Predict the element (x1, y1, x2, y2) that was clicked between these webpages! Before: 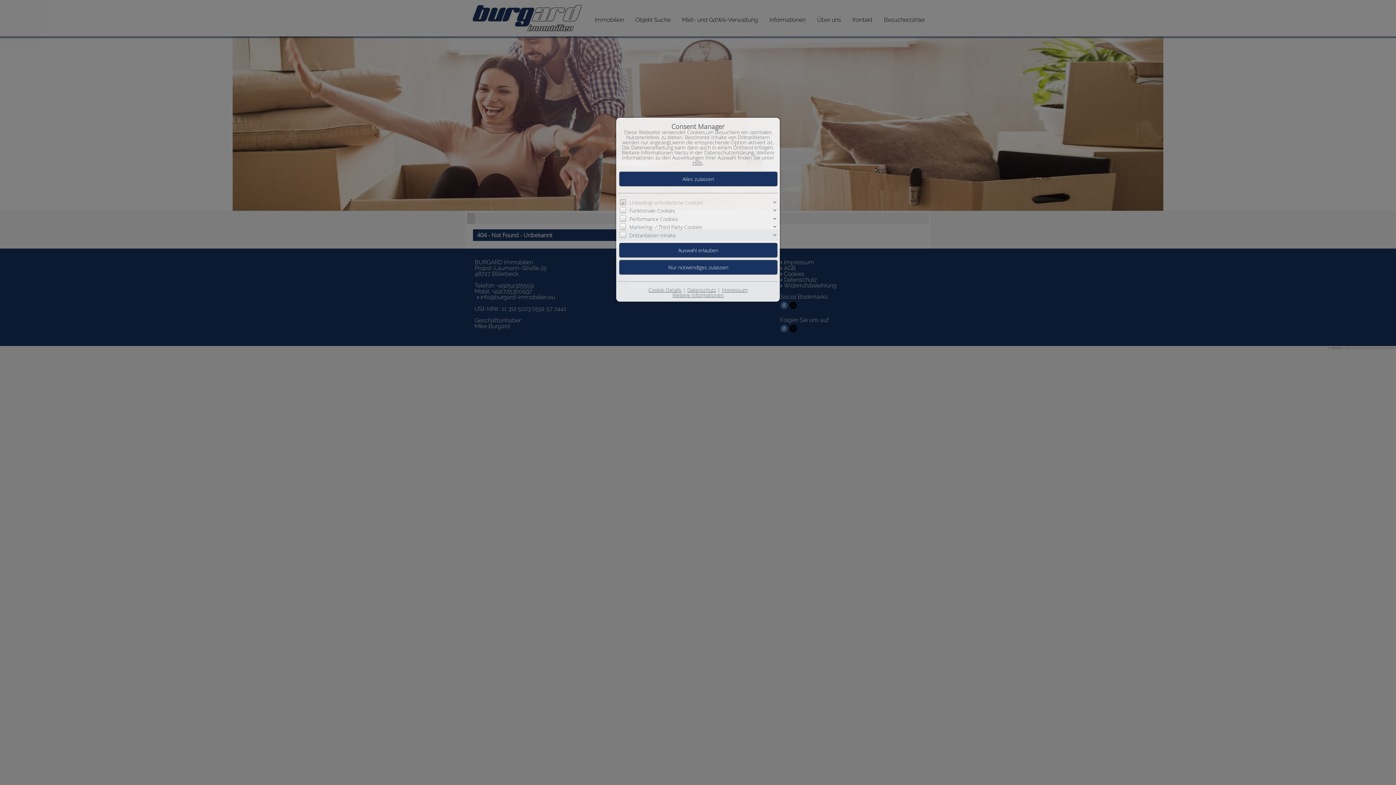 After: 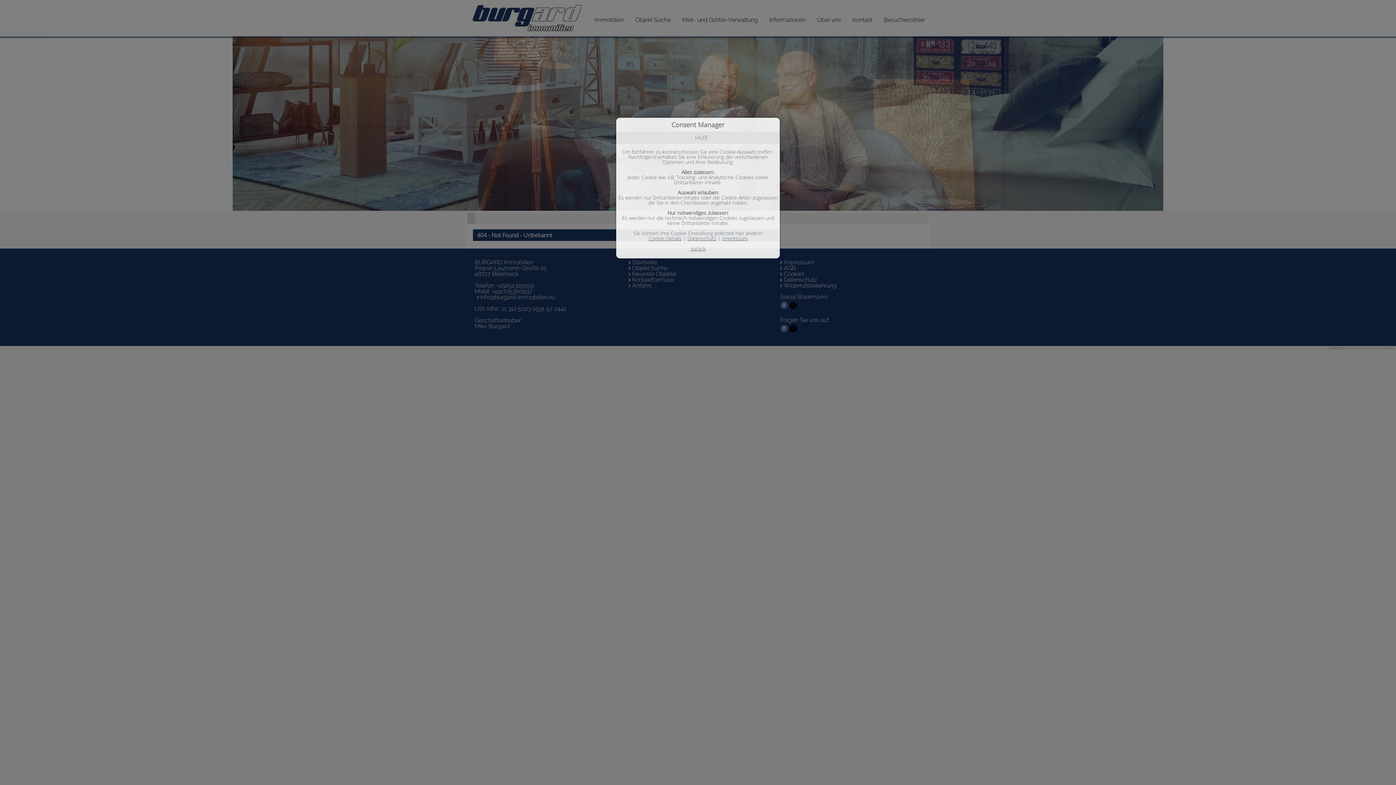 Action: label: Weitere Informationen bbox: (672, 291, 723, 298)